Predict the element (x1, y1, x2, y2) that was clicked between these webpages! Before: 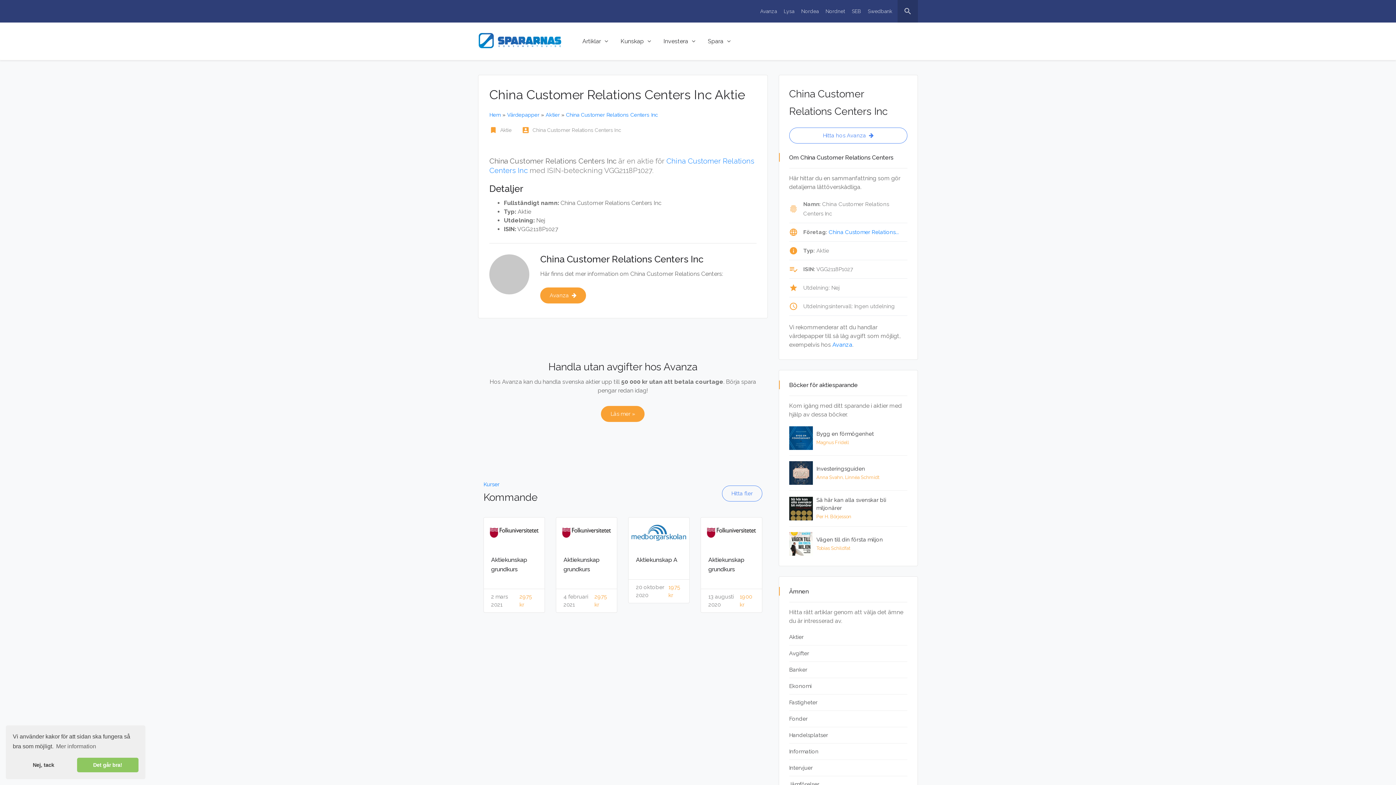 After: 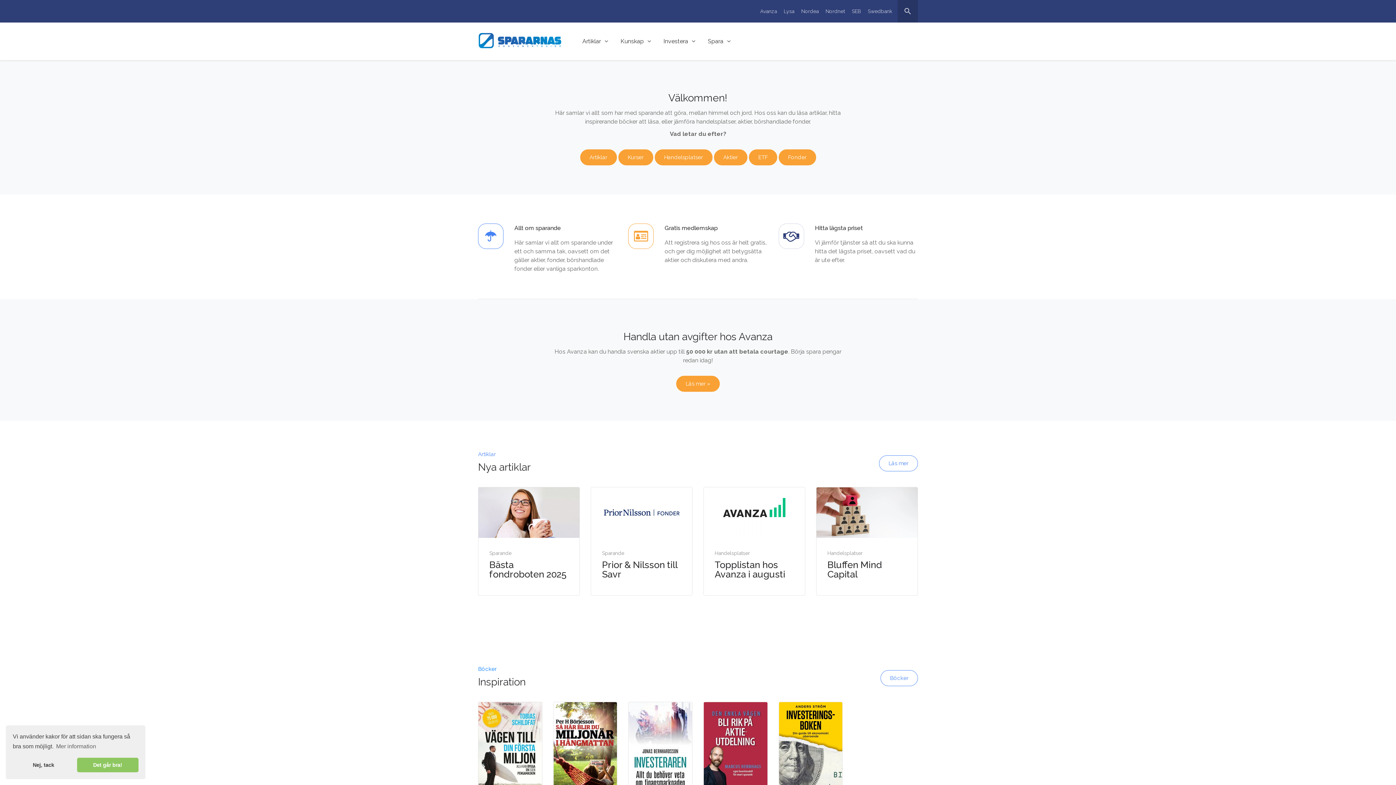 Action: bbox: (489, 110, 501, 118) label: Hem